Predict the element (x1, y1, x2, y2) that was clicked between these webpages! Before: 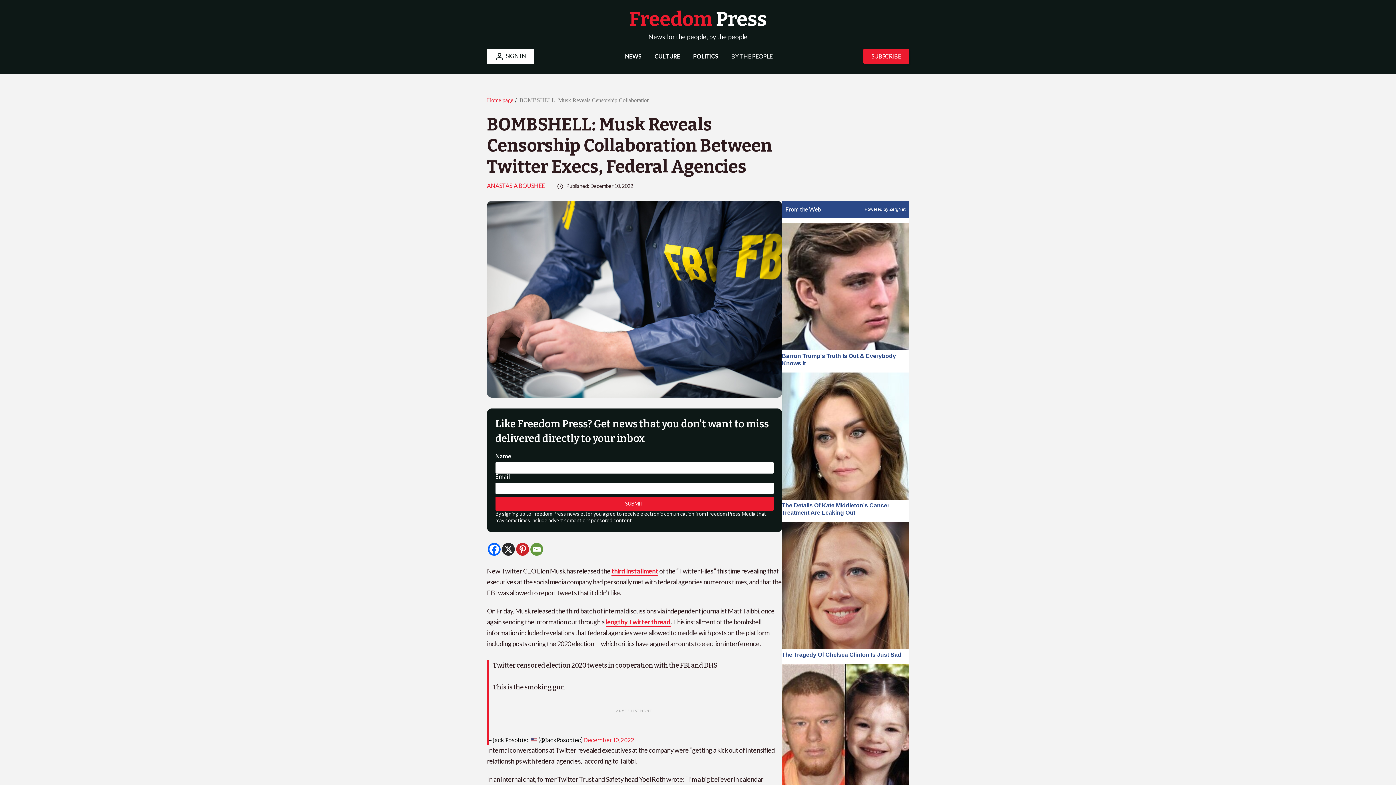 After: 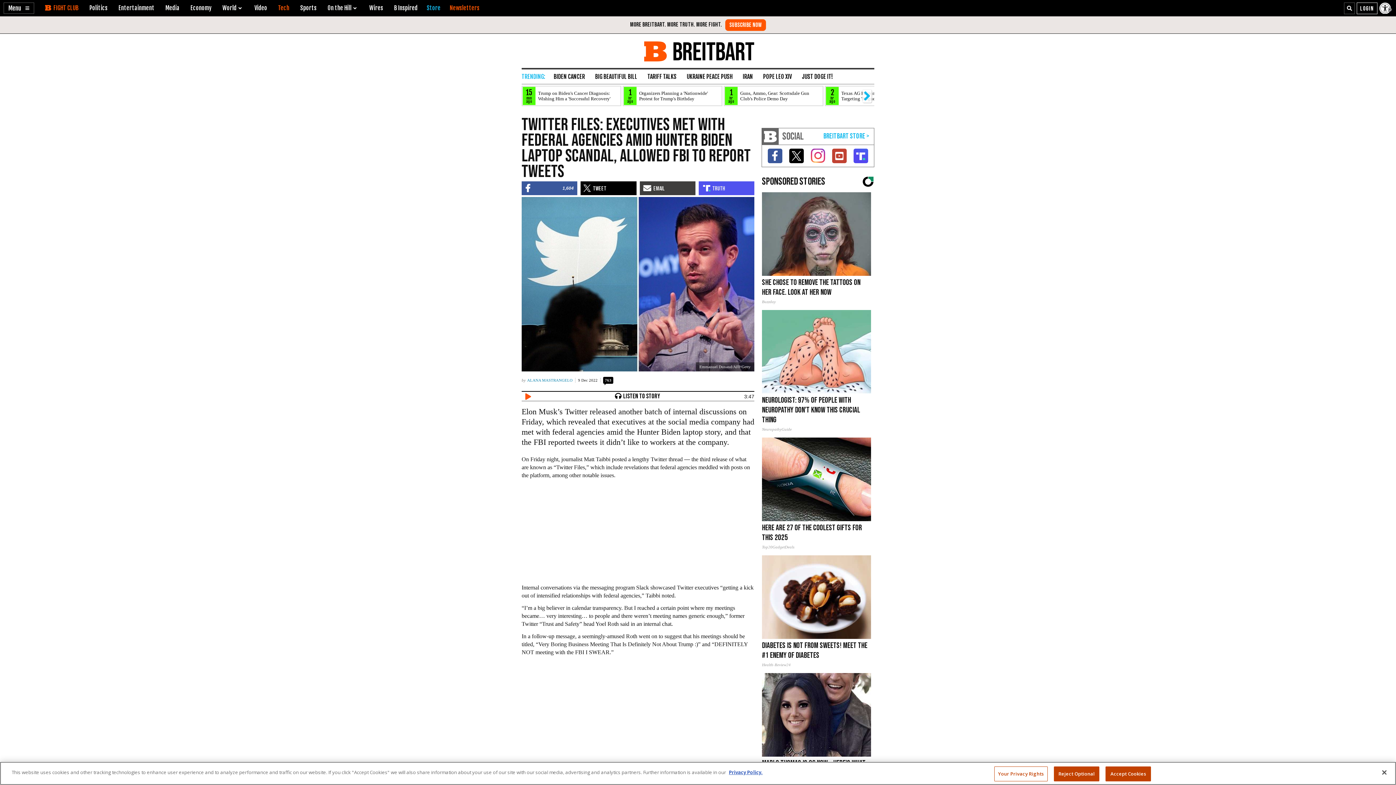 Action: bbox: (611, 567, 658, 576) label: third installment